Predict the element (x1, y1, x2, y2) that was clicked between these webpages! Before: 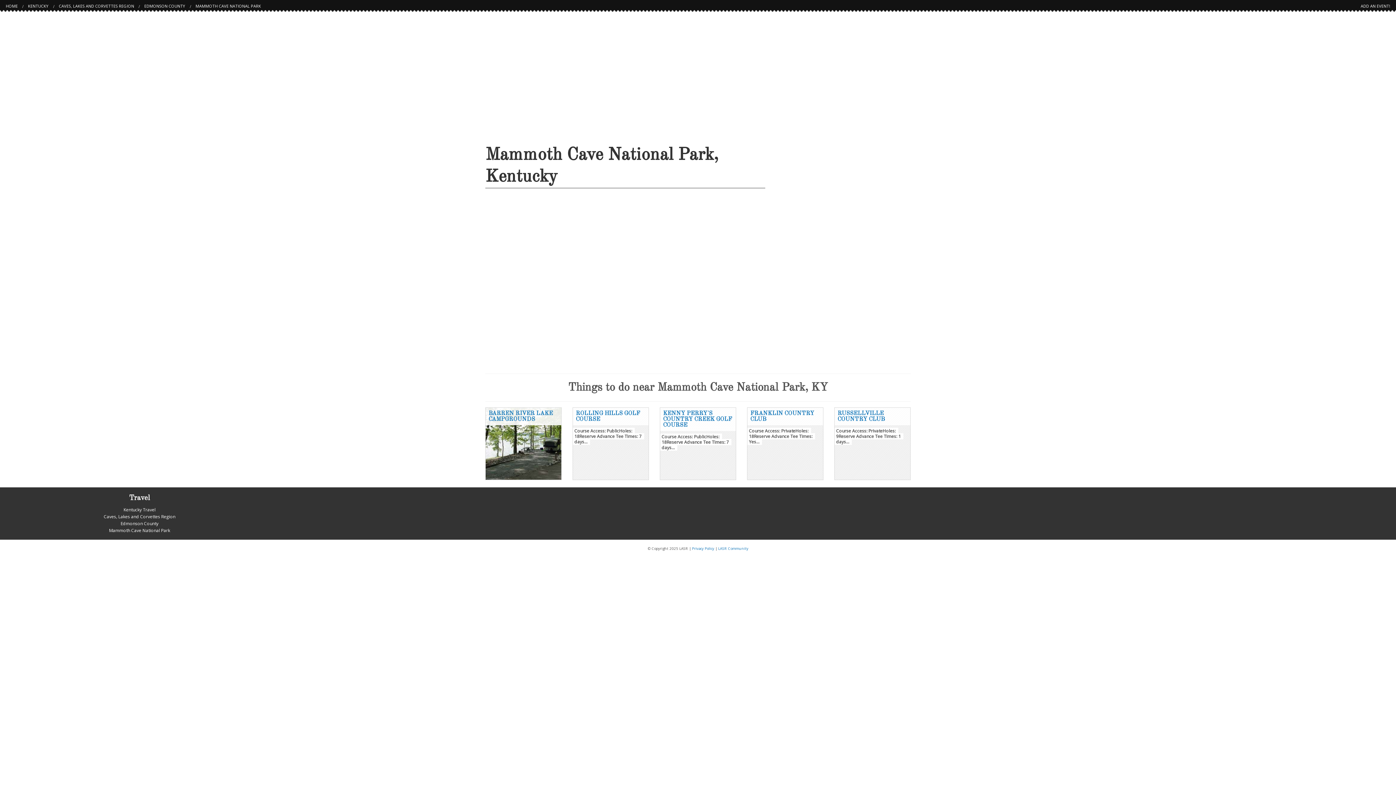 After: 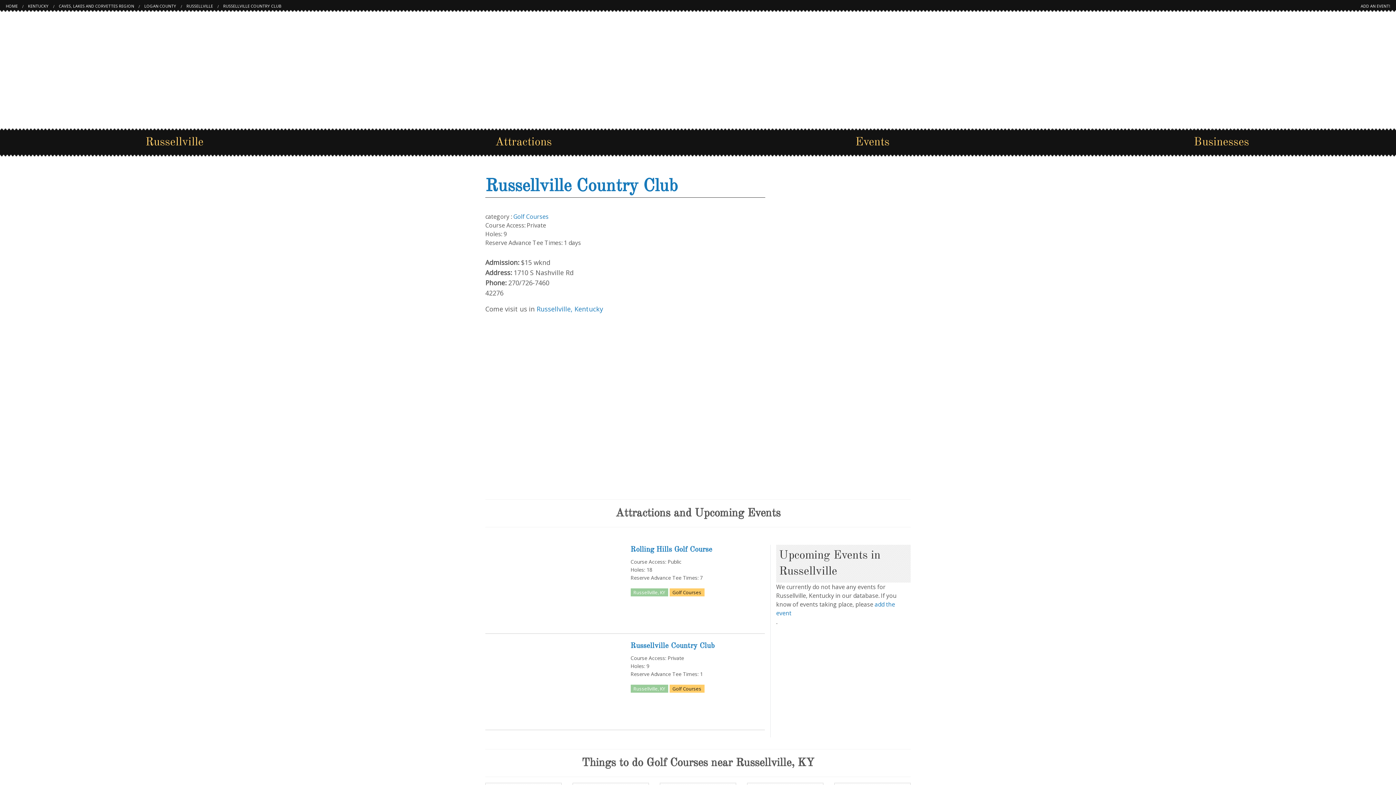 Action: bbox: (837, 410, 885, 422) label: RUSSELLVILLE COUNTRY CLUB